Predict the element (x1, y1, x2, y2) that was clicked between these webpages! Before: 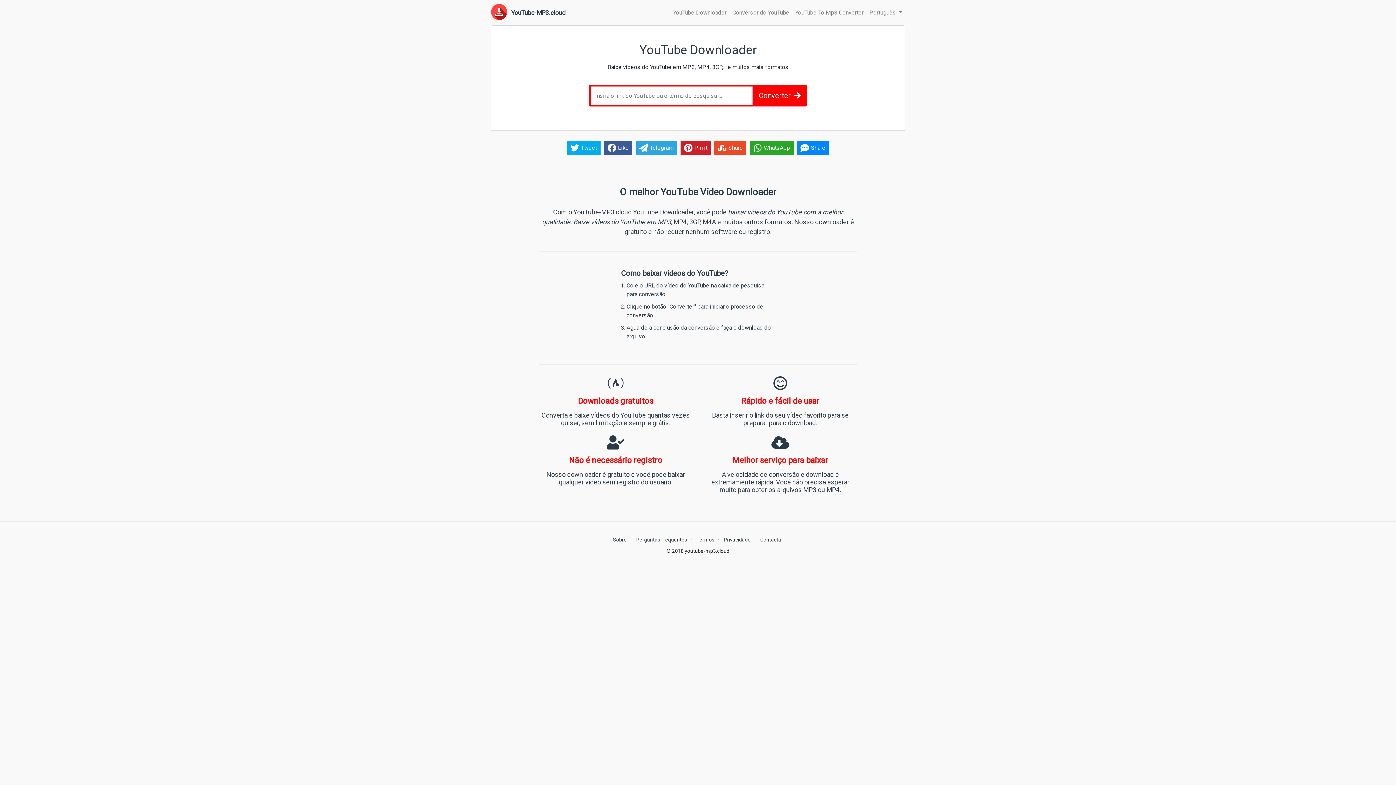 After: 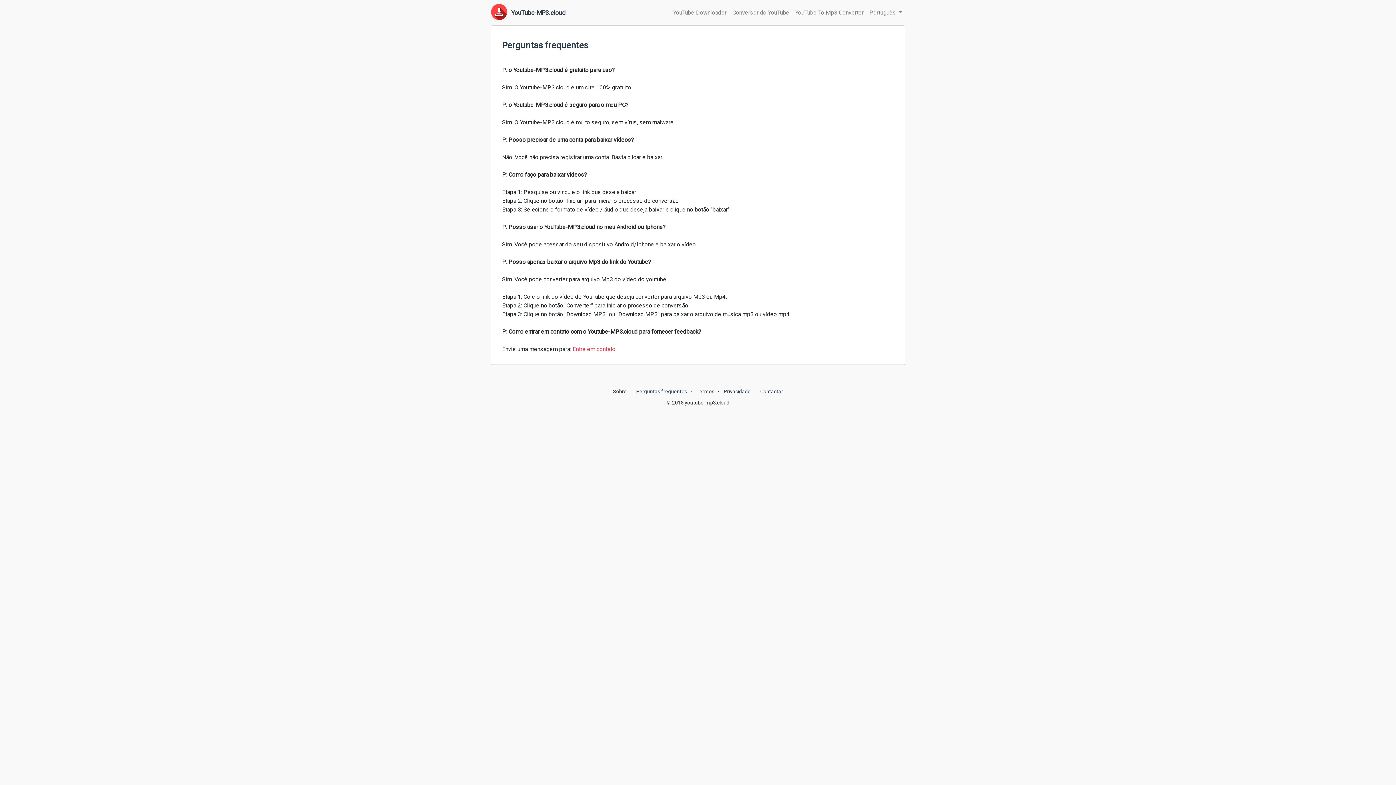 Action: label: Perguntas frequentes bbox: (636, 536, 687, 542)